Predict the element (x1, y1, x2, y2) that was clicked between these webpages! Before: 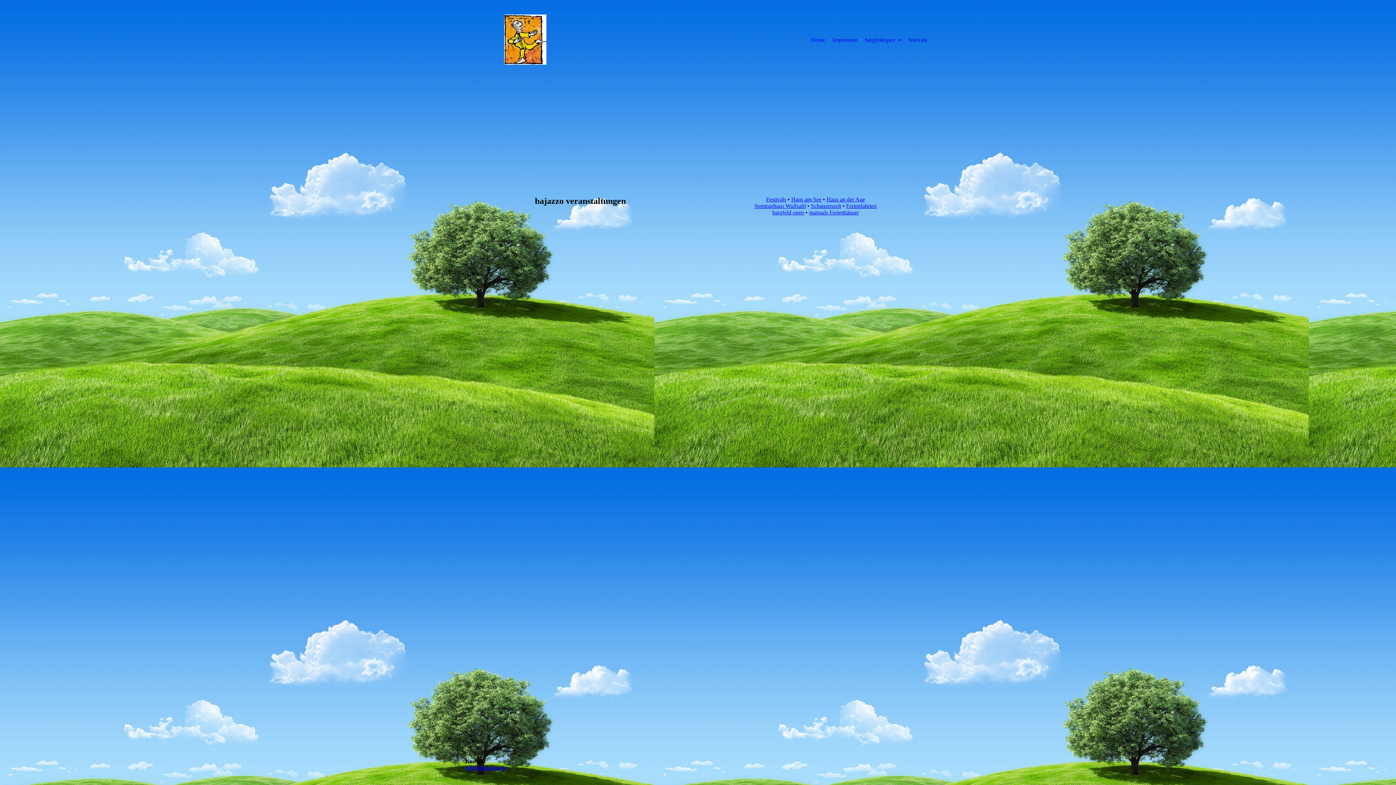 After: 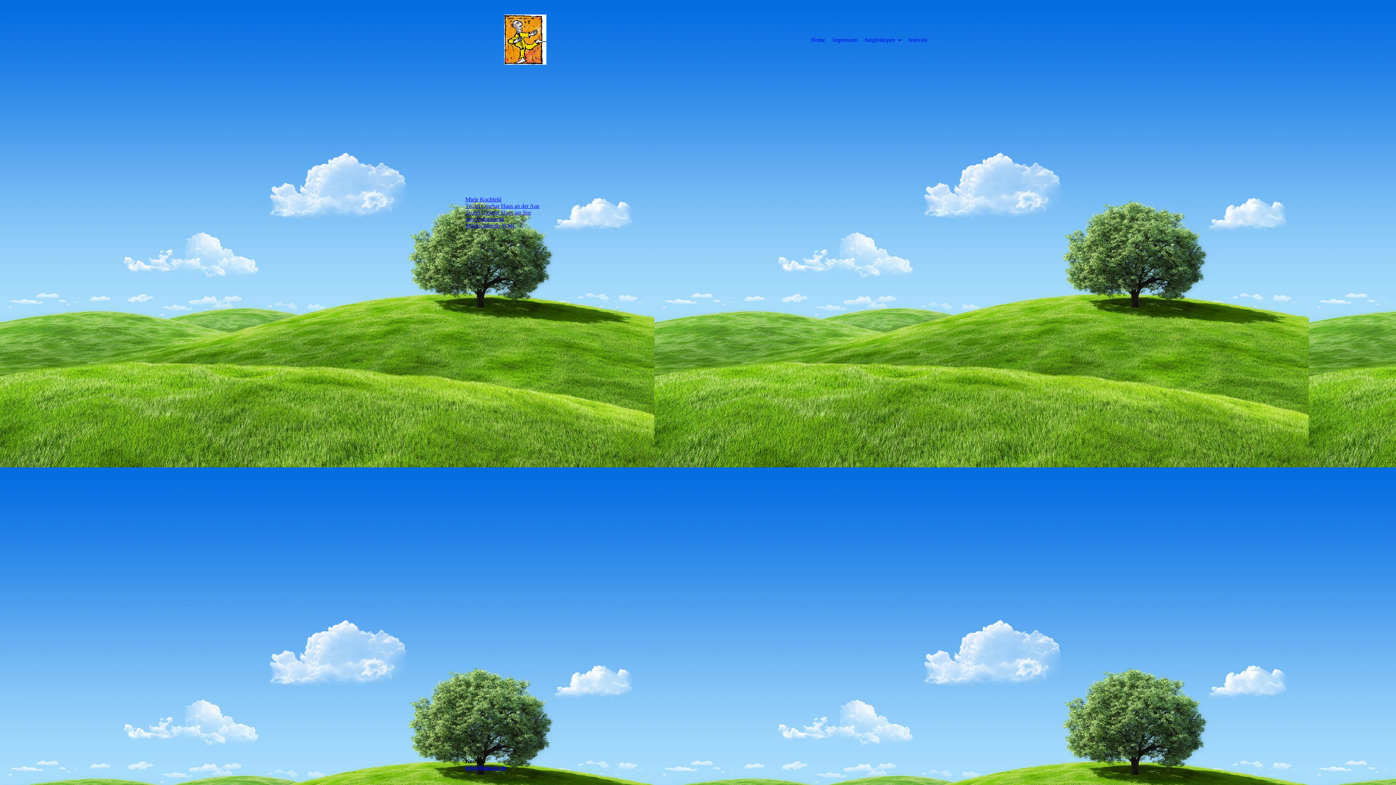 Action: label: manuals Ferienhäuser bbox: (809, 209, 859, 215)